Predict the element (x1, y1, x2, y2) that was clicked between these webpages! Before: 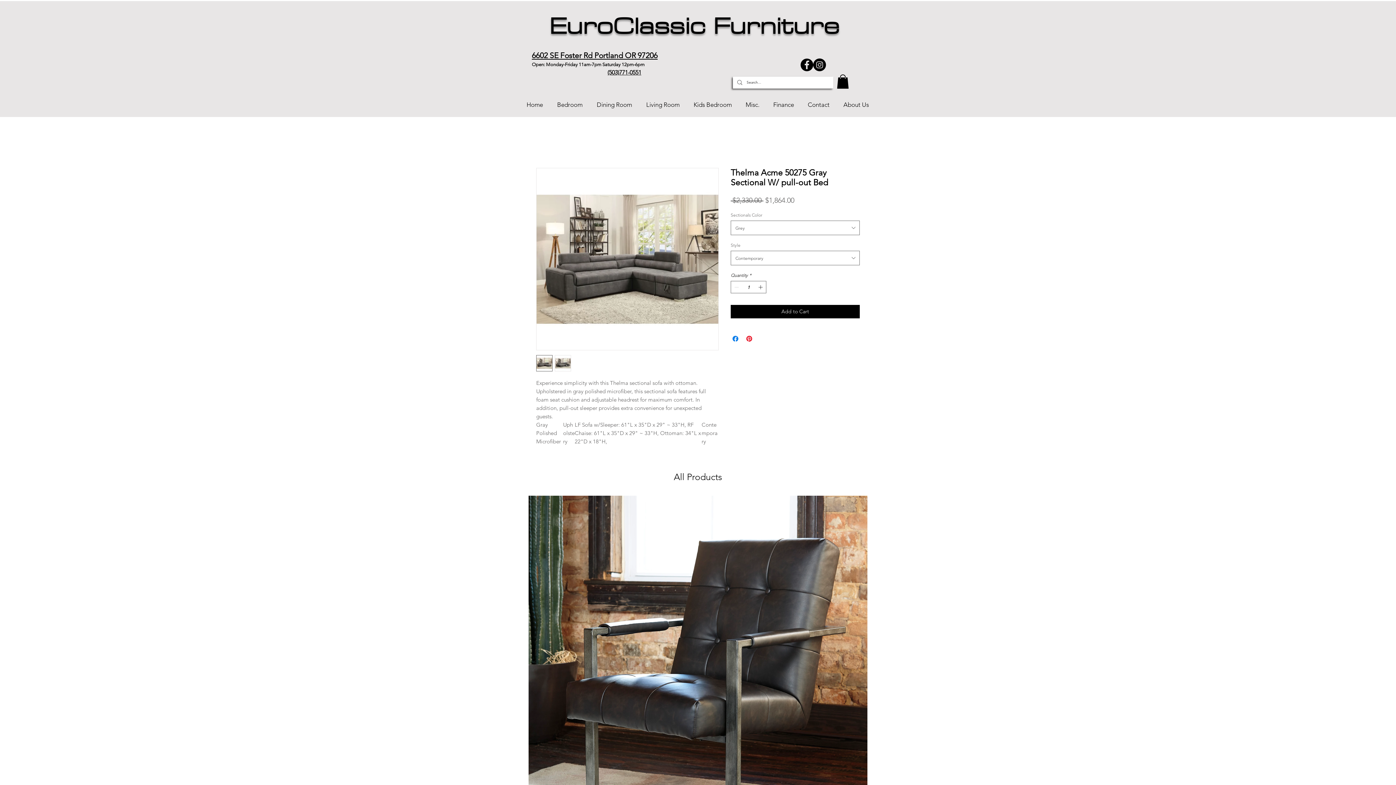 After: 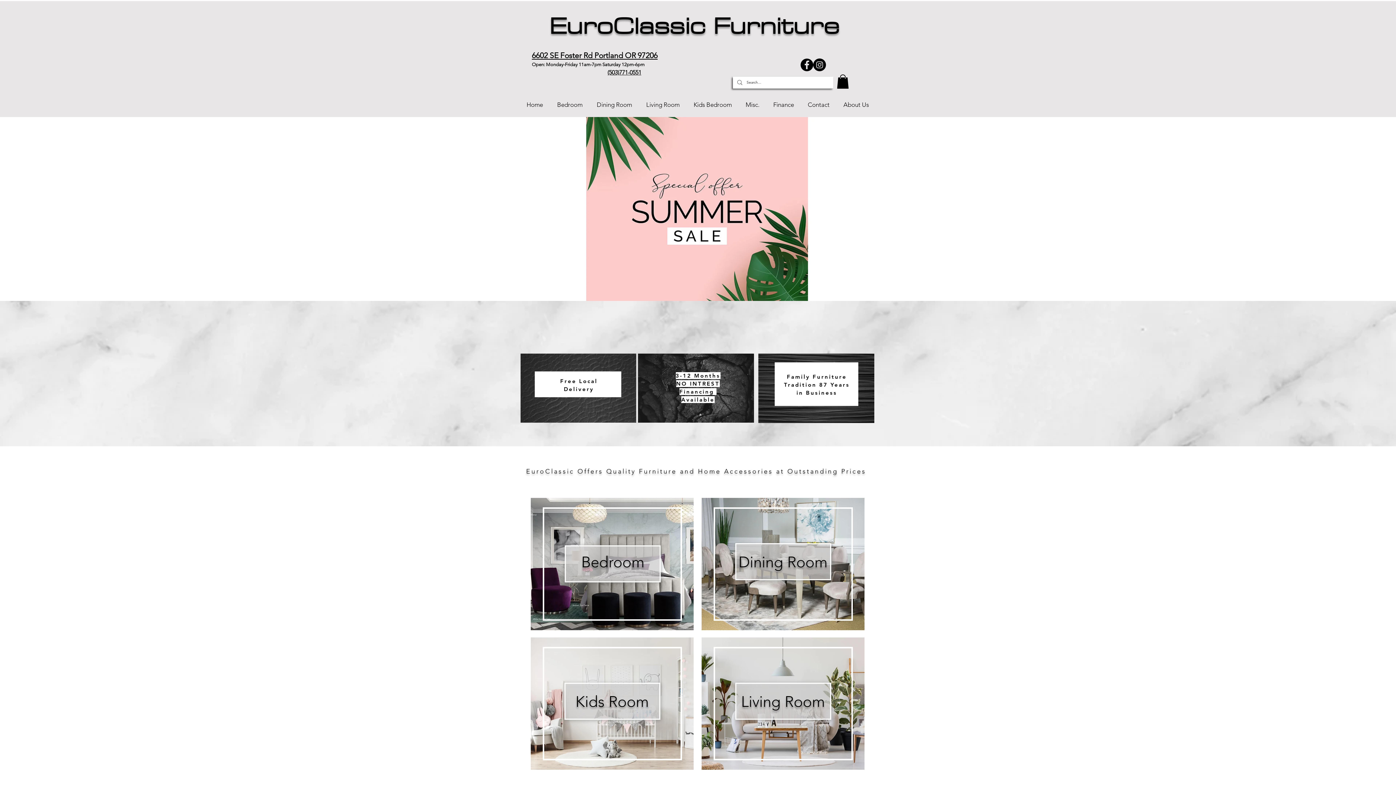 Action: bbox: (549, 5, 839, 47) label: EuroClassic Furniture